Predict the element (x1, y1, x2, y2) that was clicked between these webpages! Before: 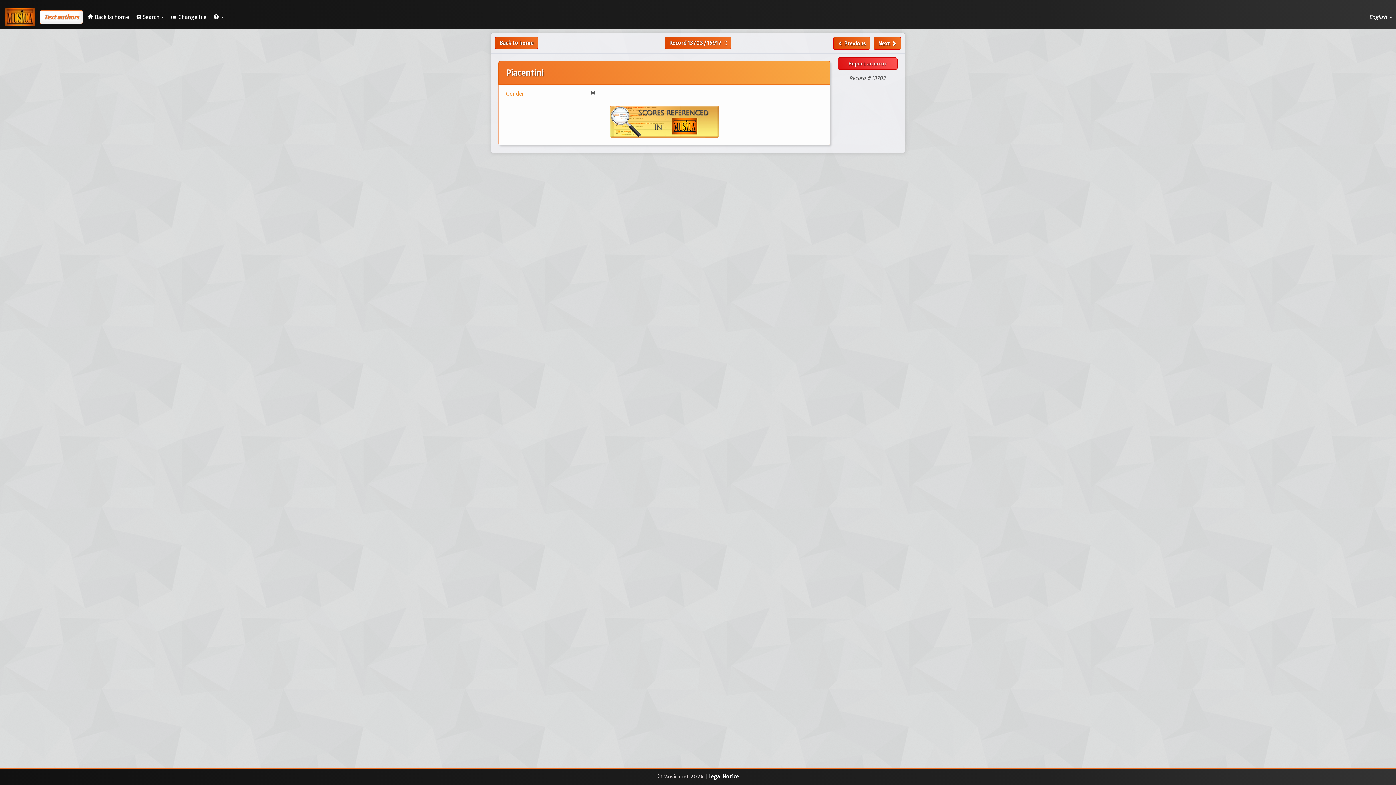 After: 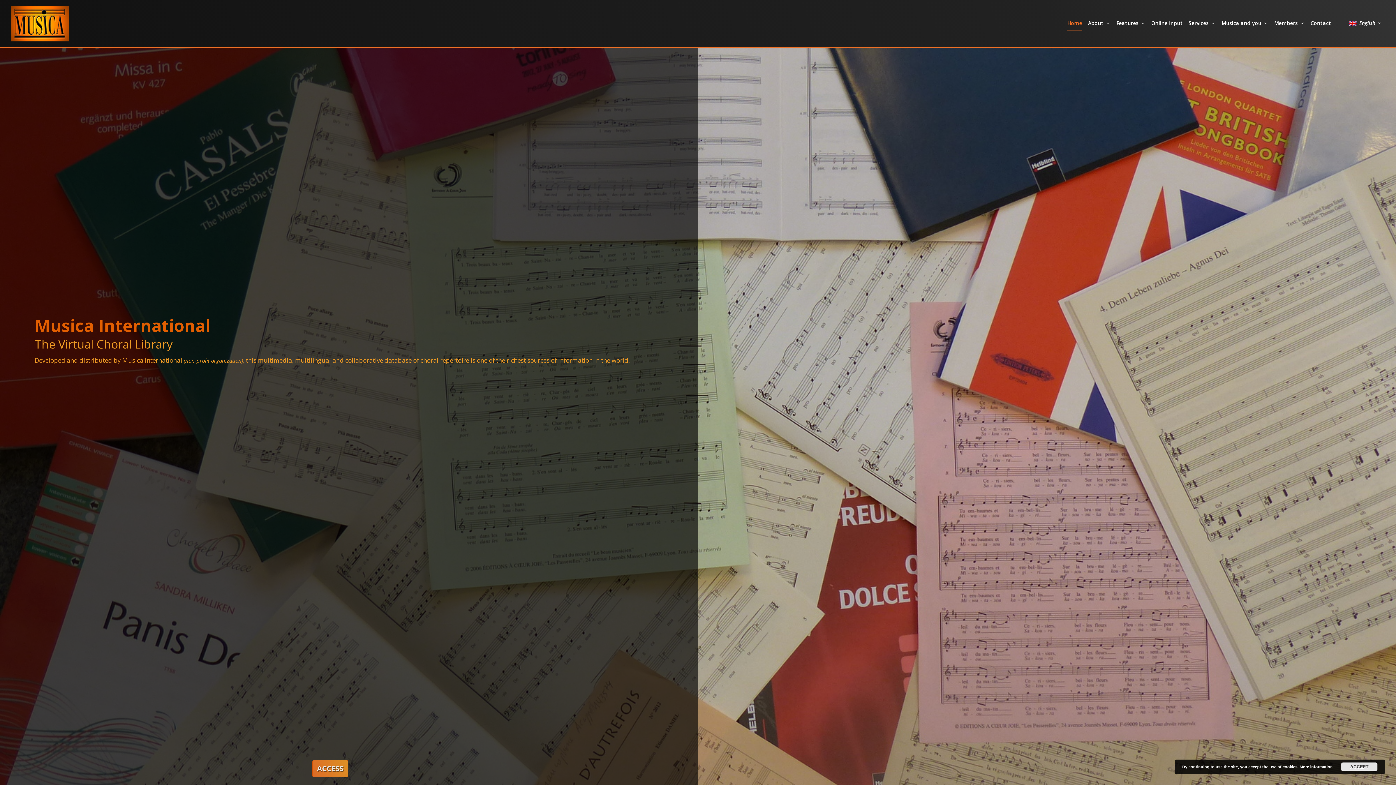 Action: bbox: (5, 7, 34, 26)